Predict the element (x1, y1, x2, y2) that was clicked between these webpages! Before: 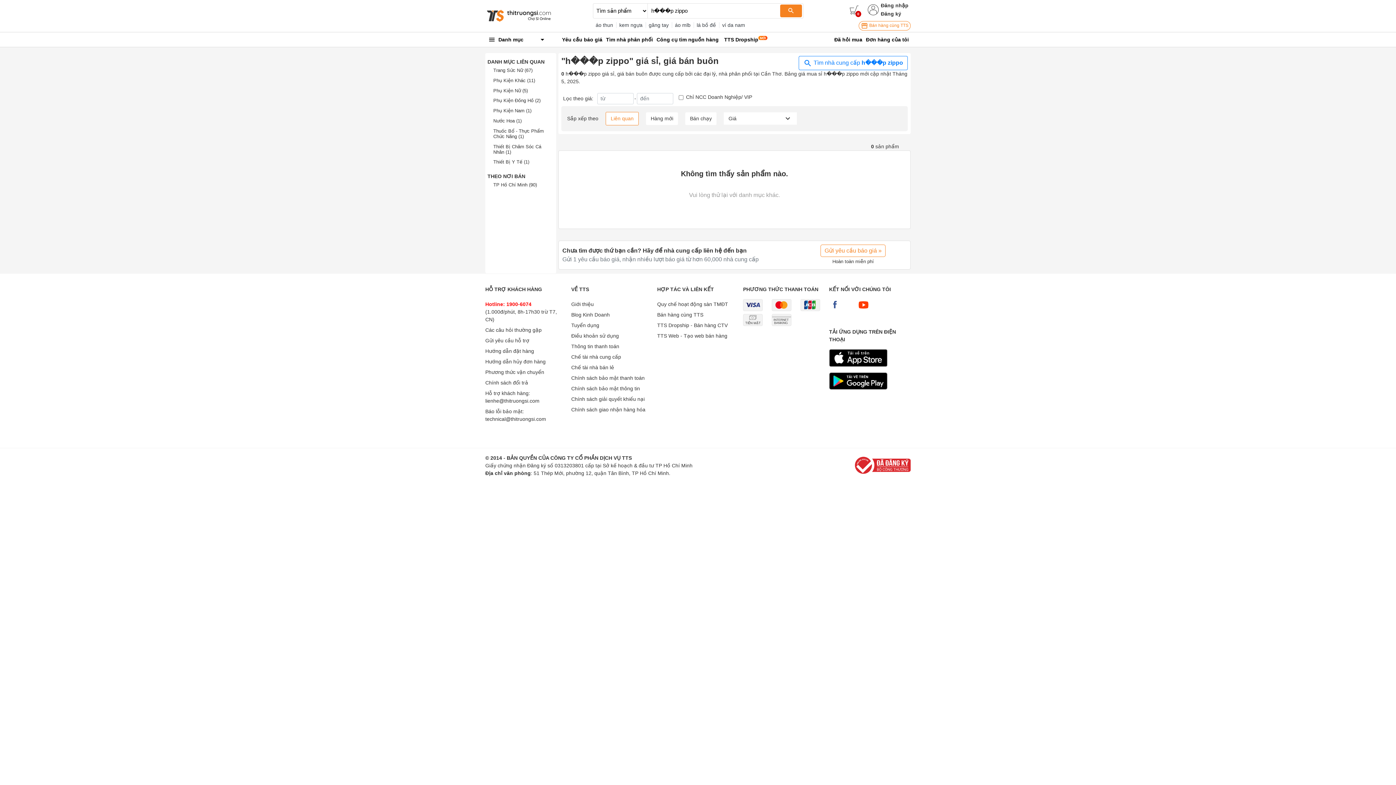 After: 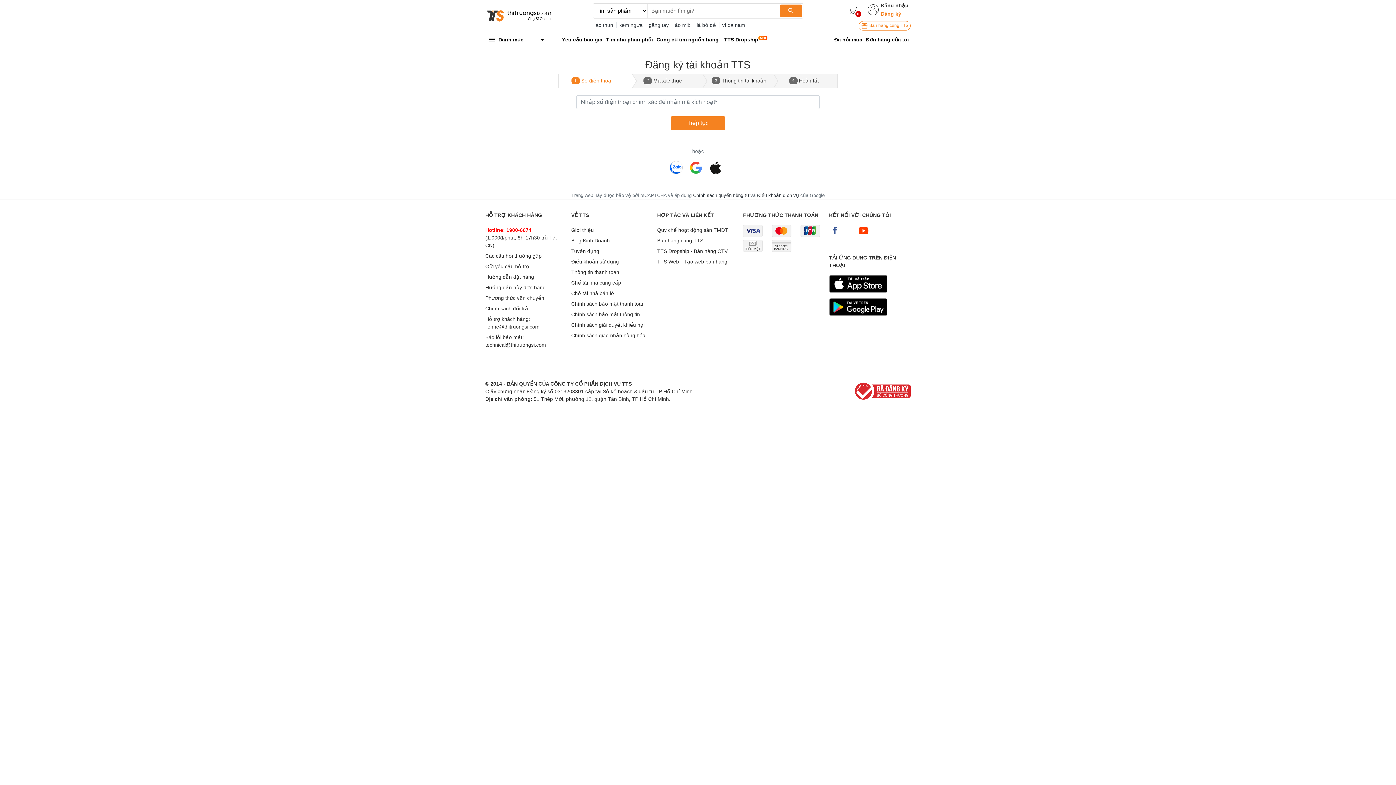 Action: label: Đăng ký bbox: (878, 9, 910, 18)